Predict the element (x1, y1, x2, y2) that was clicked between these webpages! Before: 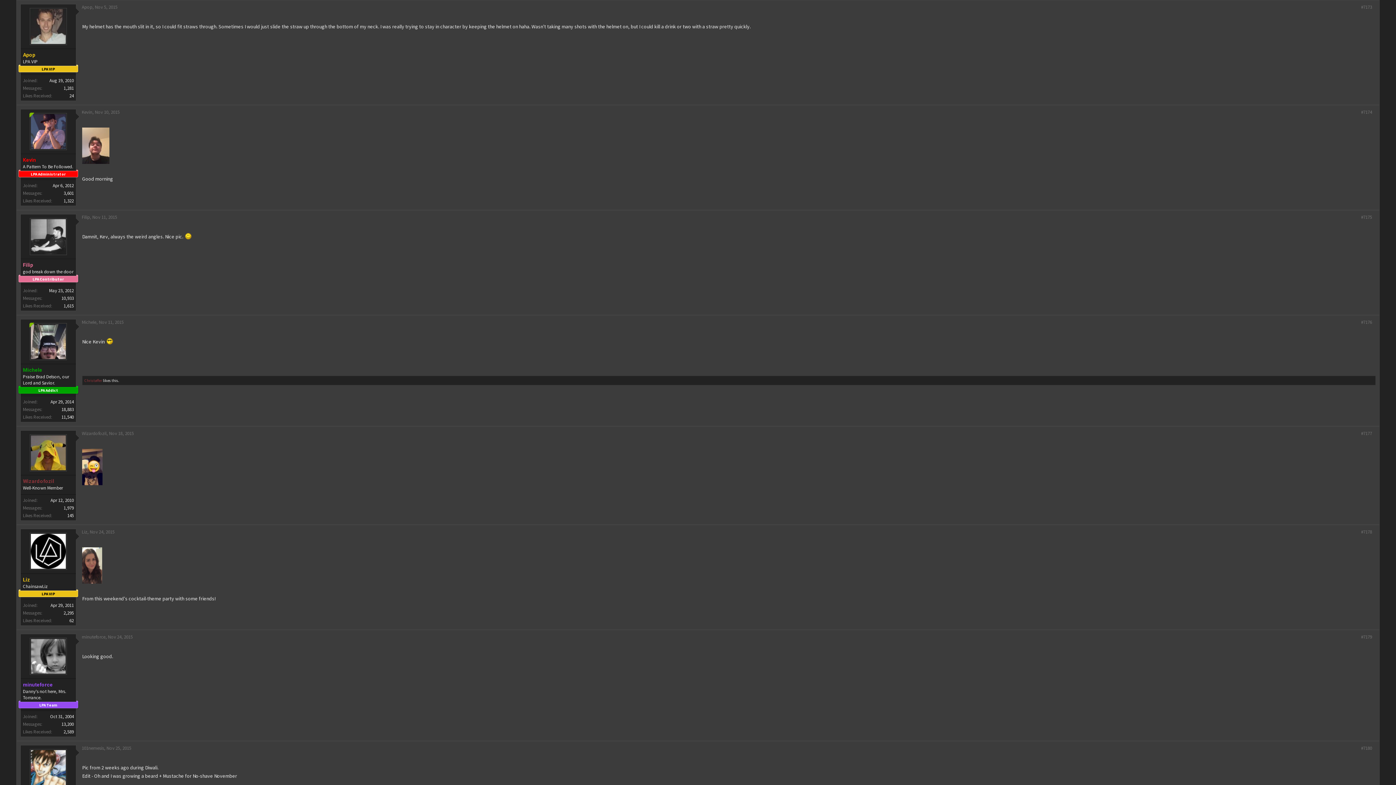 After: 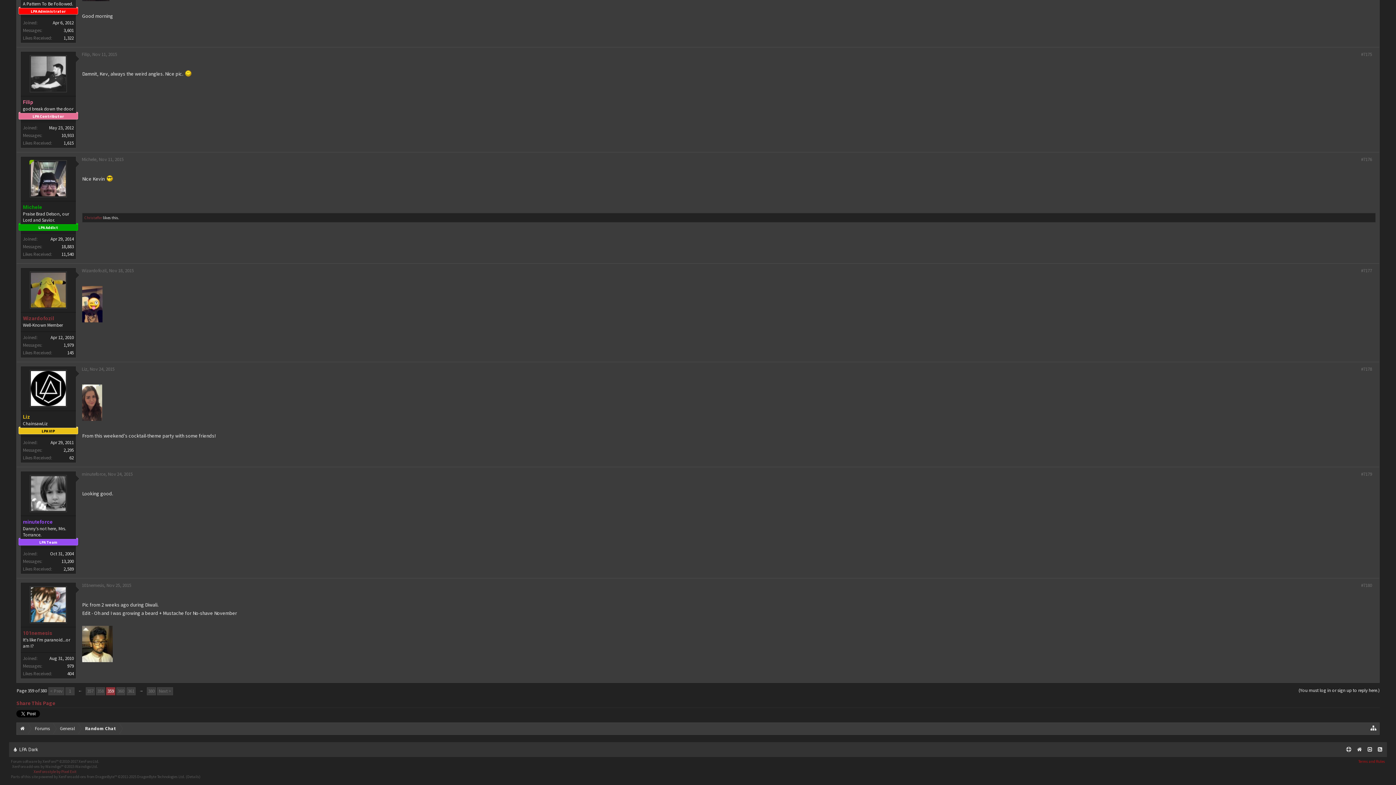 Action: label: Nov 11, 2015 bbox: (98, 319, 123, 325)